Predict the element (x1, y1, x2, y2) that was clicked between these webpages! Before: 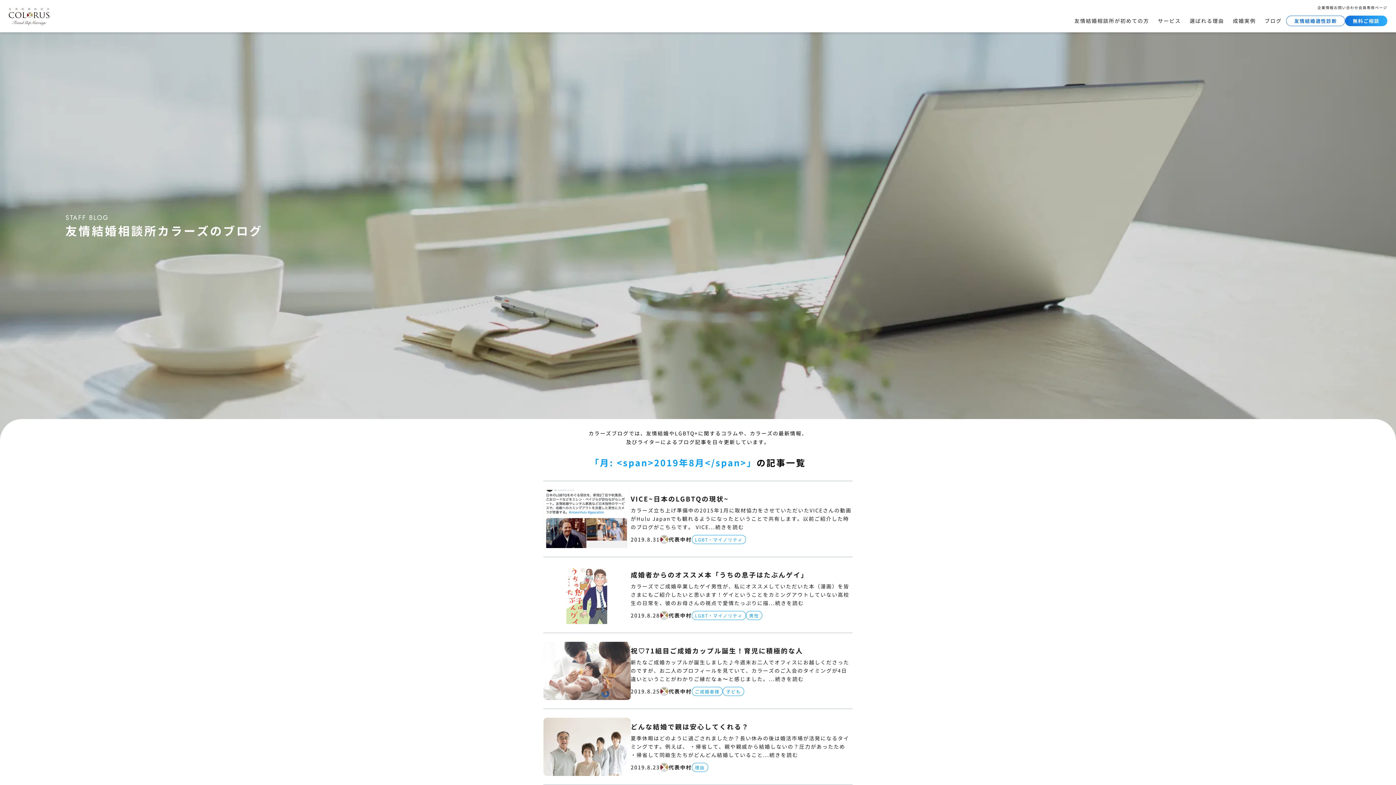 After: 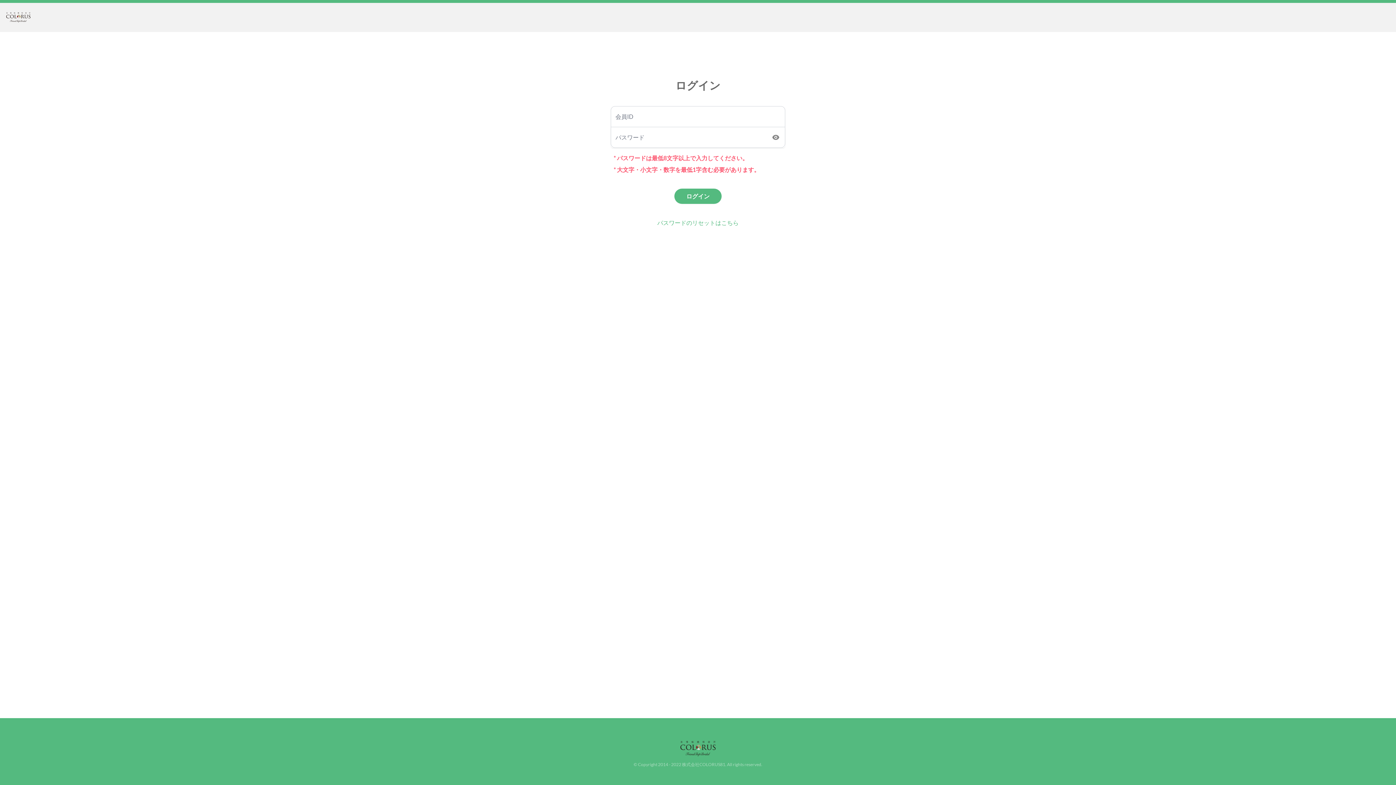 Action: bbox: (1358, 4, 1387, 10) label: 会員専用ページ